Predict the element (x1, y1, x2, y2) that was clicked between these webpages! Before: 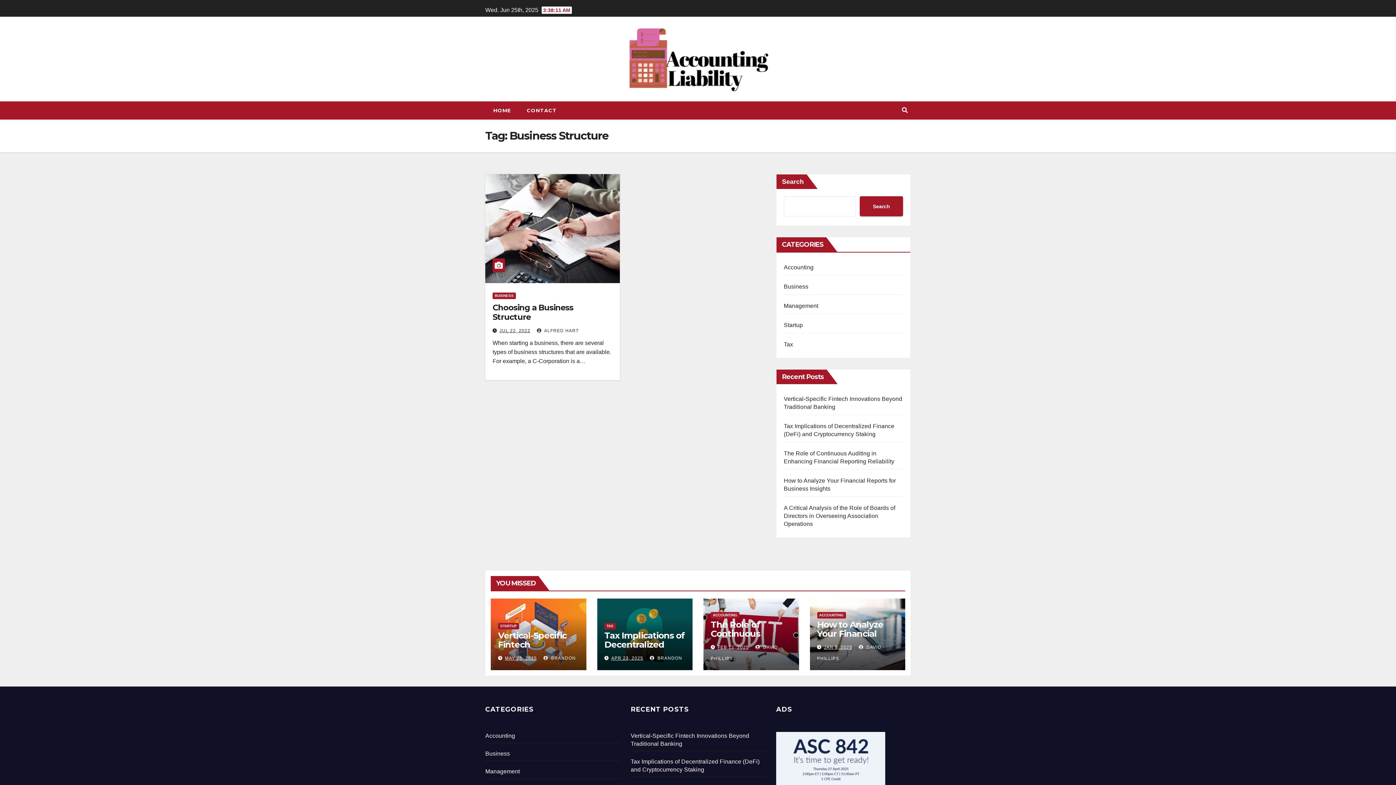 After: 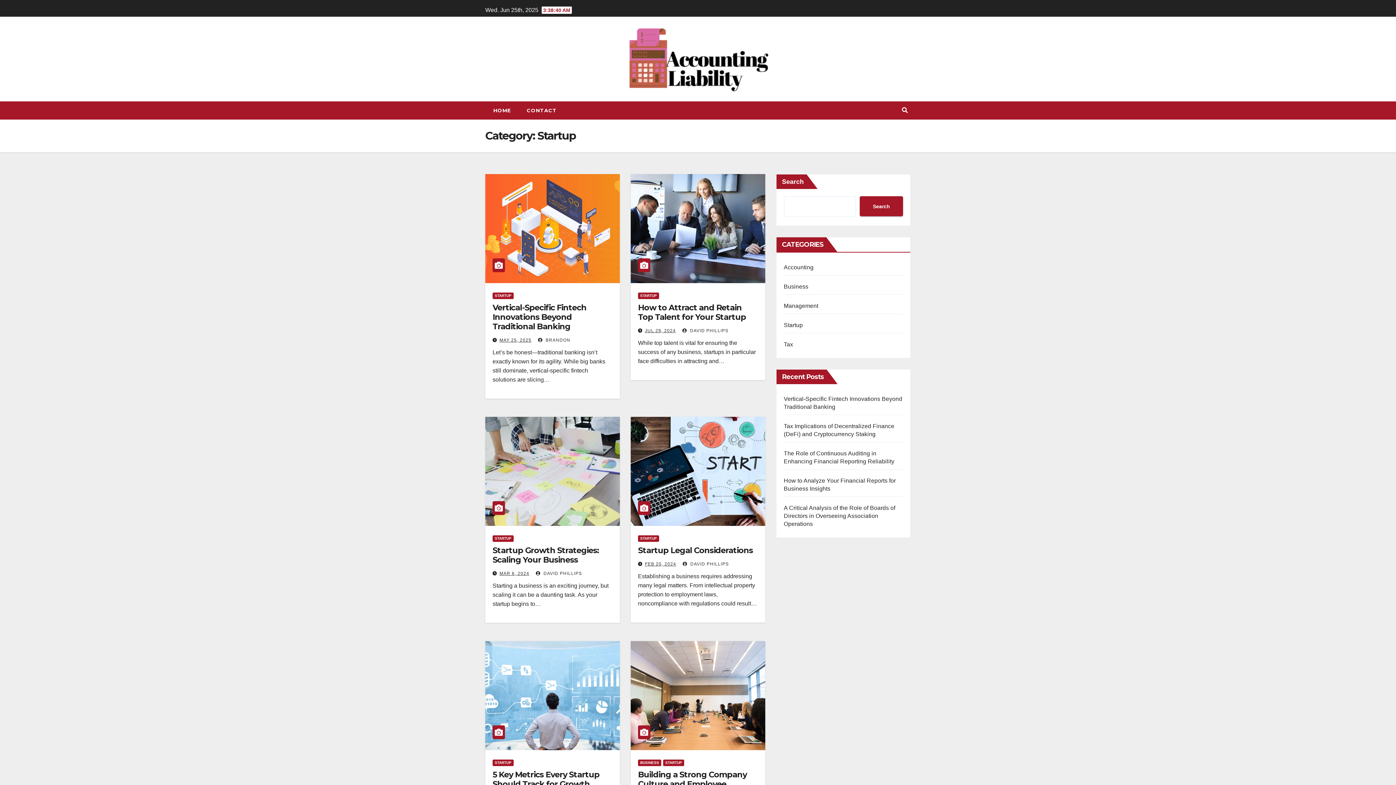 Action: bbox: (784, 322, 803, 328) label: Startup